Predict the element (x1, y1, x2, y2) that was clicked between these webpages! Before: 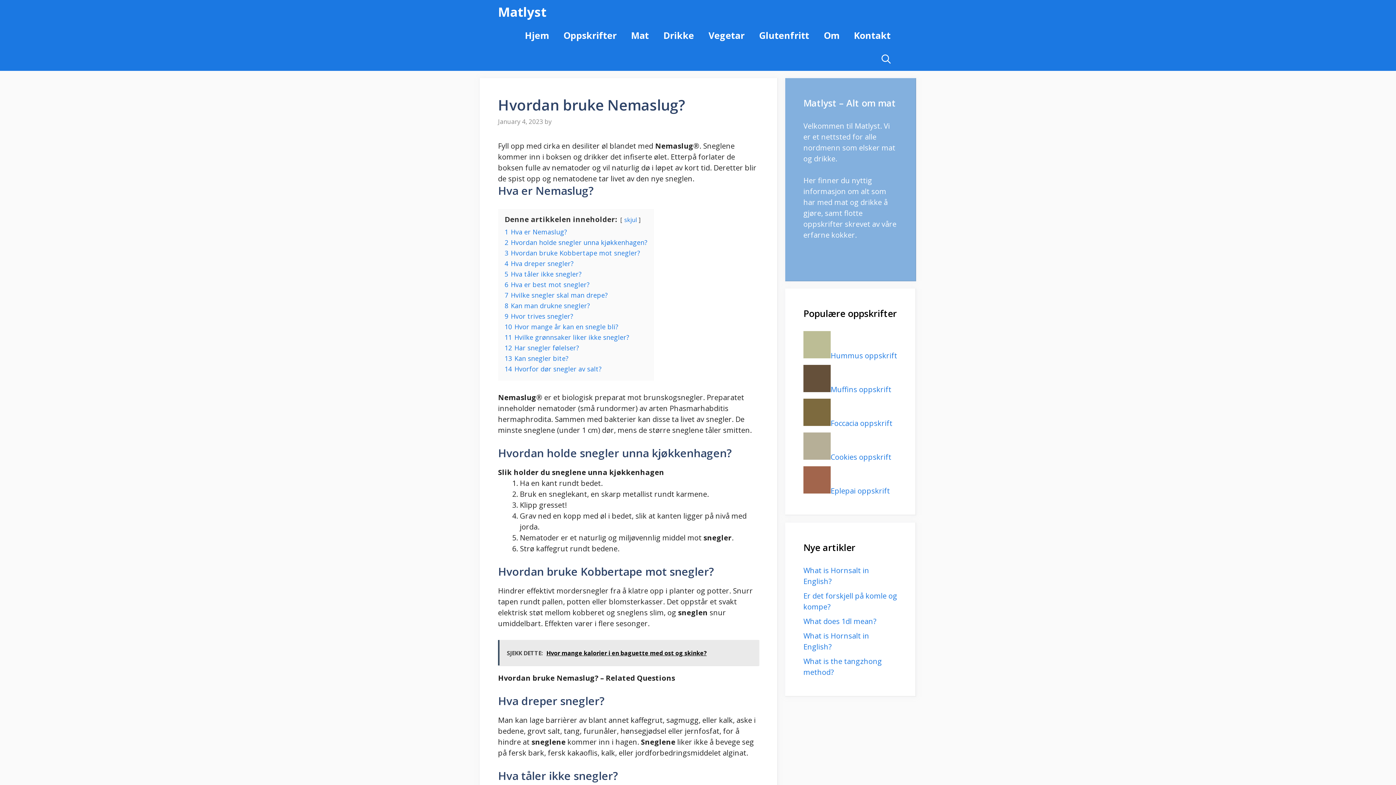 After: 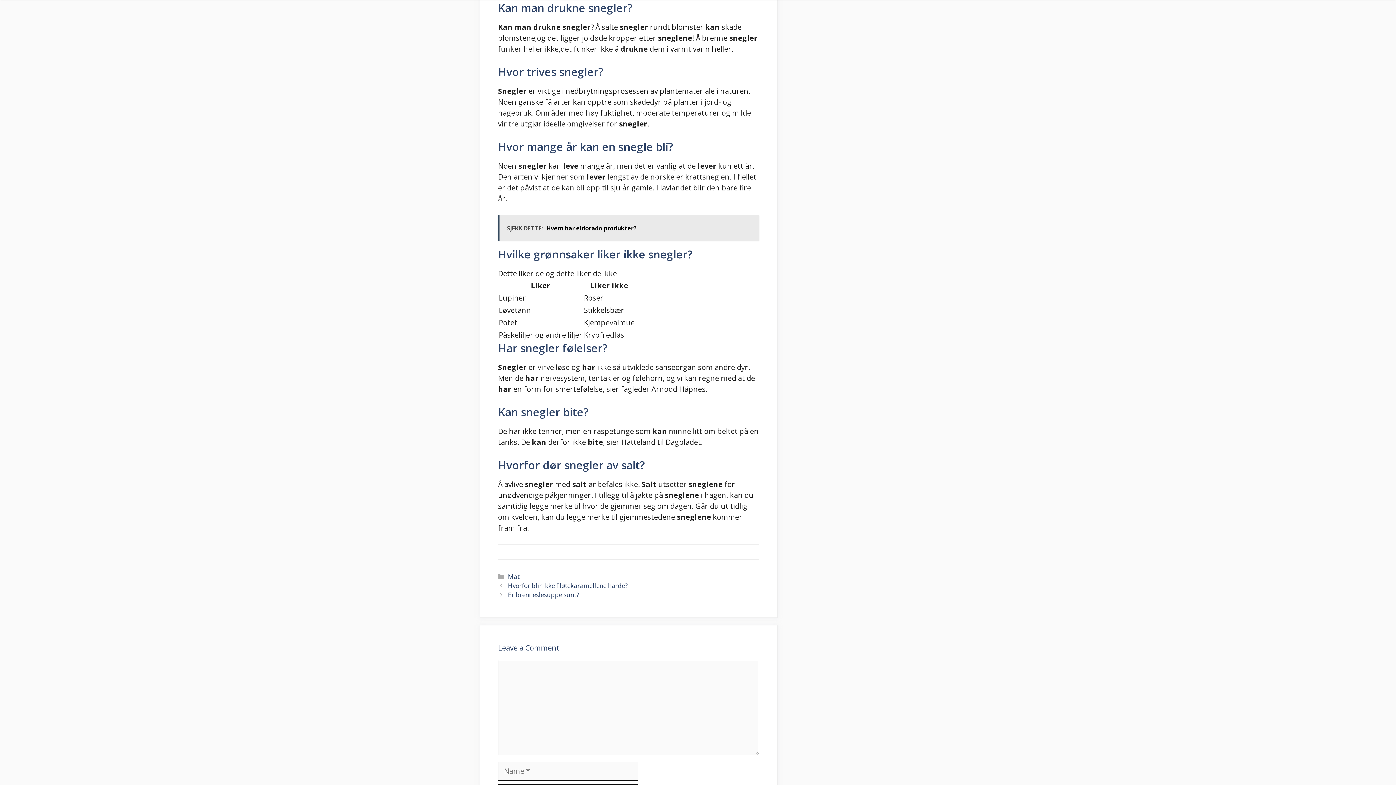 Action: label: 8 Kan man drukne snegler? bbox: (504, 301, 590, 310)